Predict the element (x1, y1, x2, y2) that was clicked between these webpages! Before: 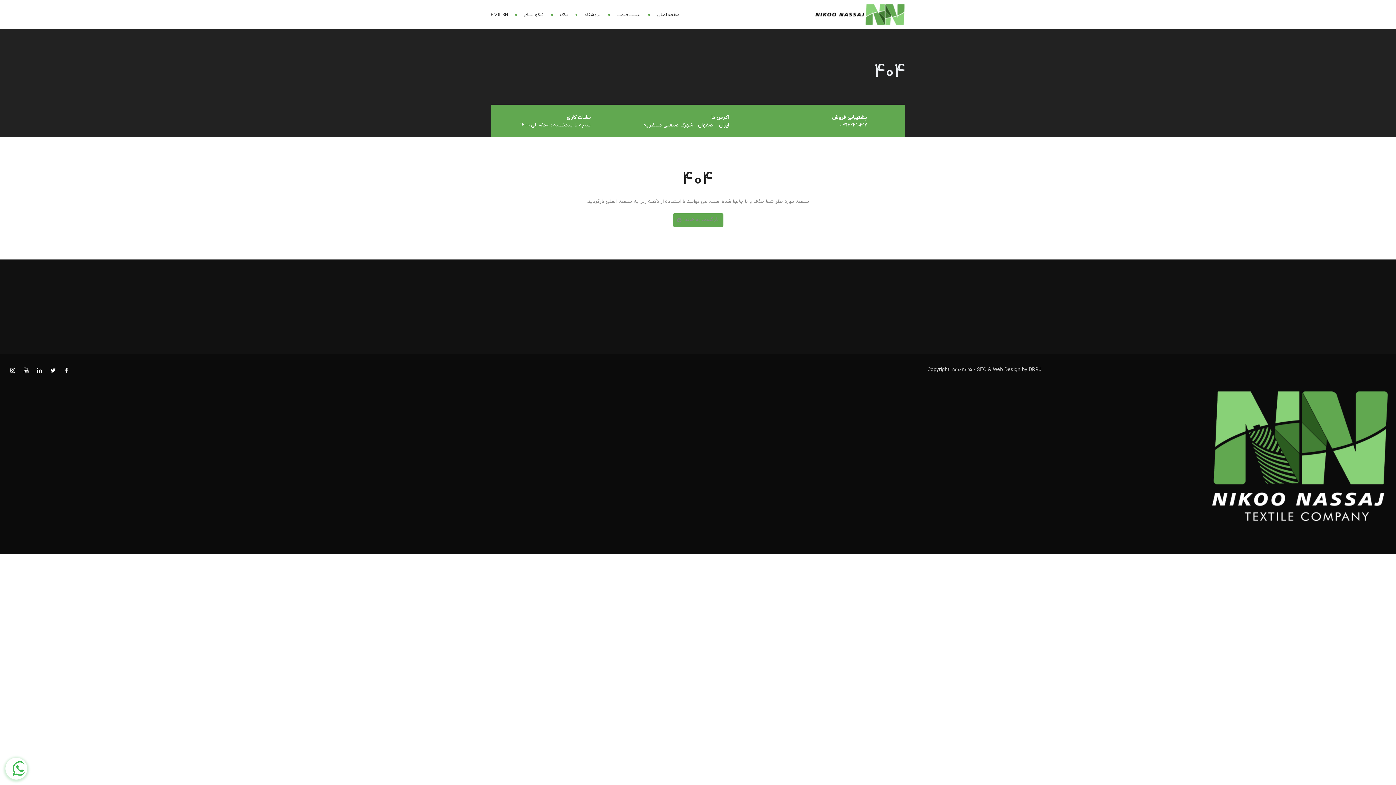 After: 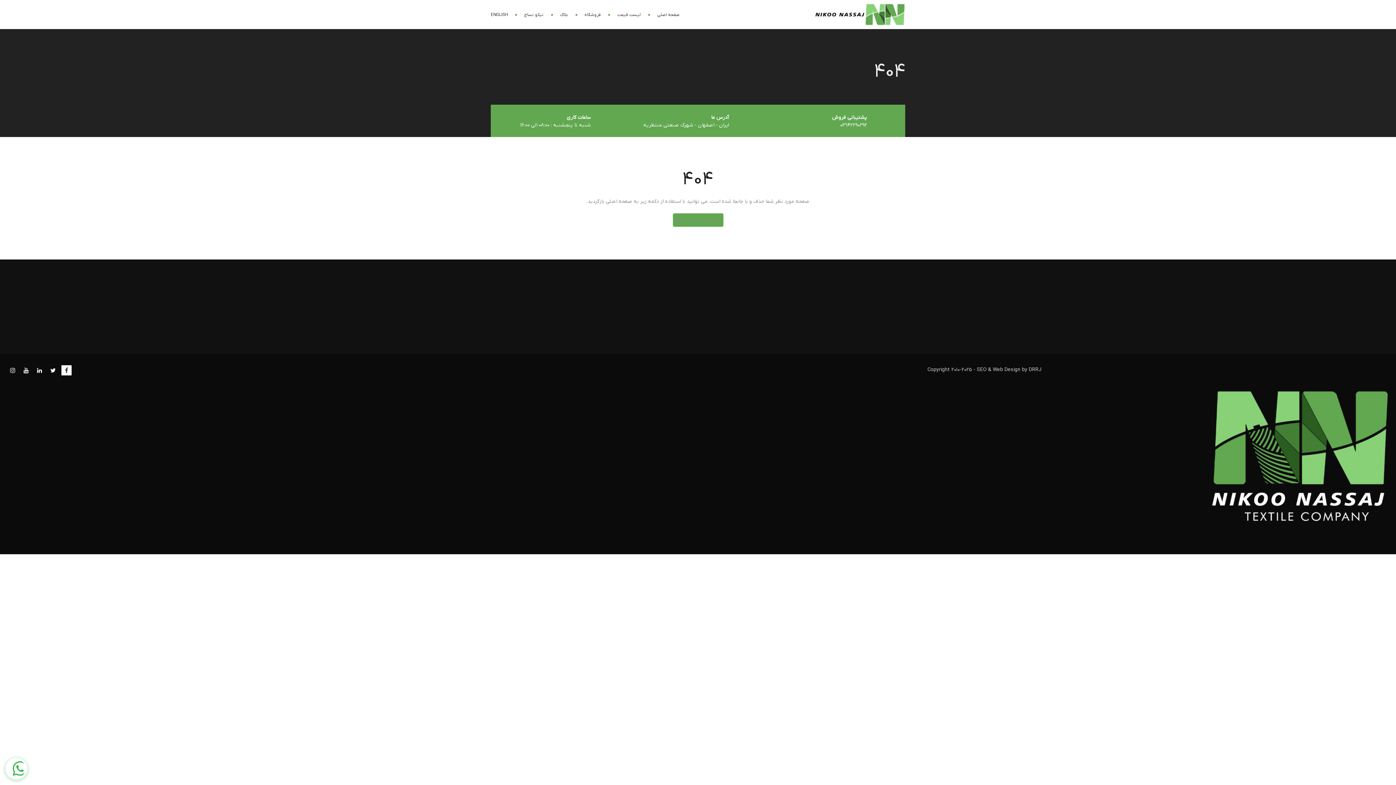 Action: bbox: (61, 365, 71, 375)